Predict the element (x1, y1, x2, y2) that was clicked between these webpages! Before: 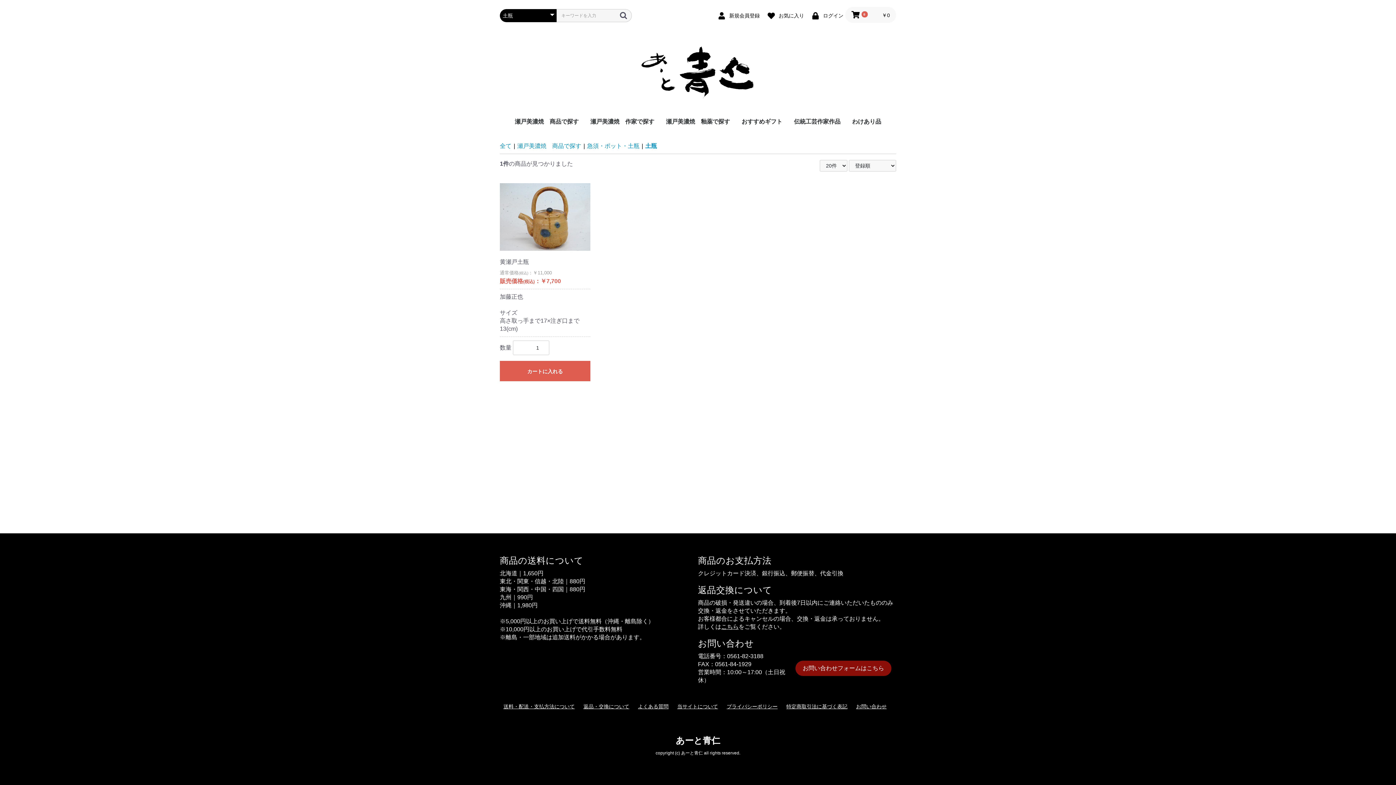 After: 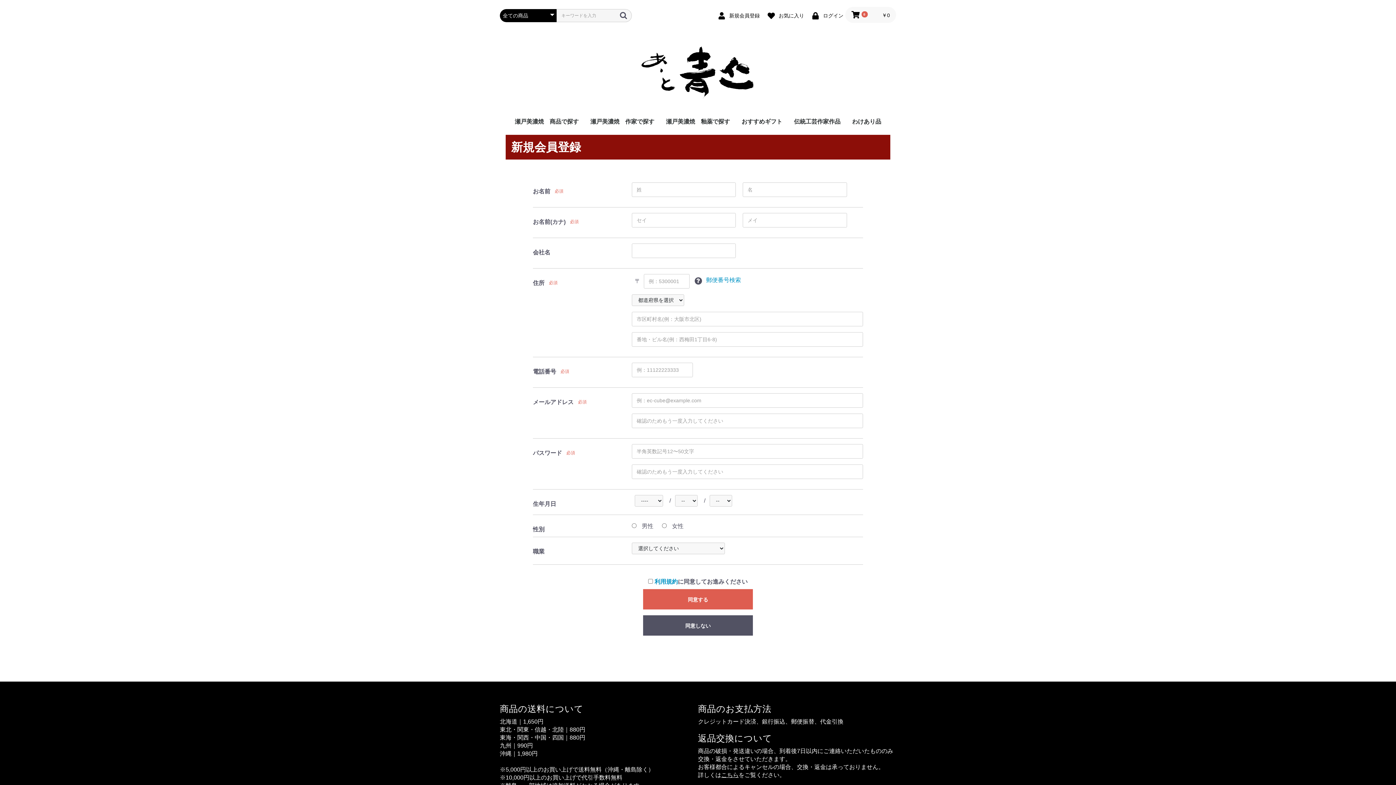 Action: label:  新規会員登録 bbox: (713, 9, 761, 20)